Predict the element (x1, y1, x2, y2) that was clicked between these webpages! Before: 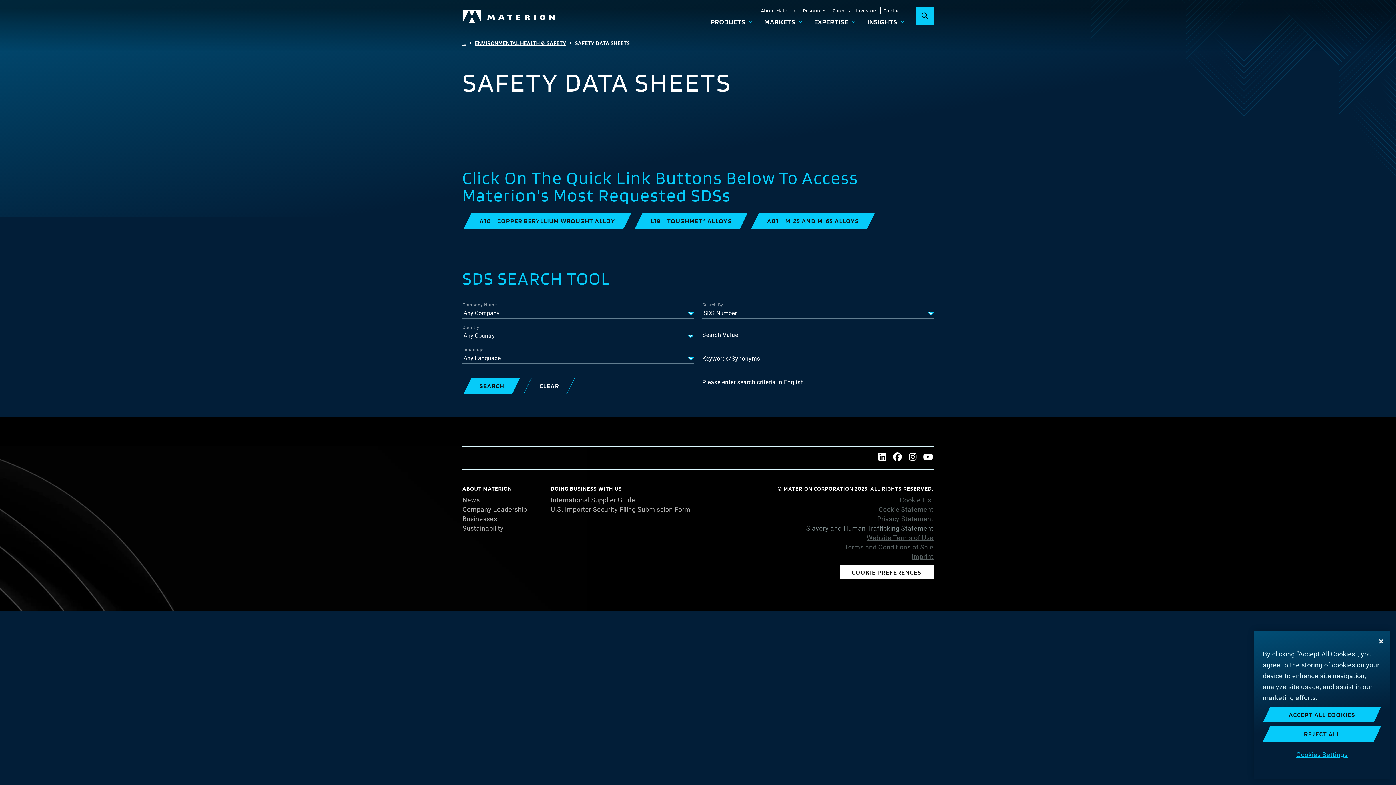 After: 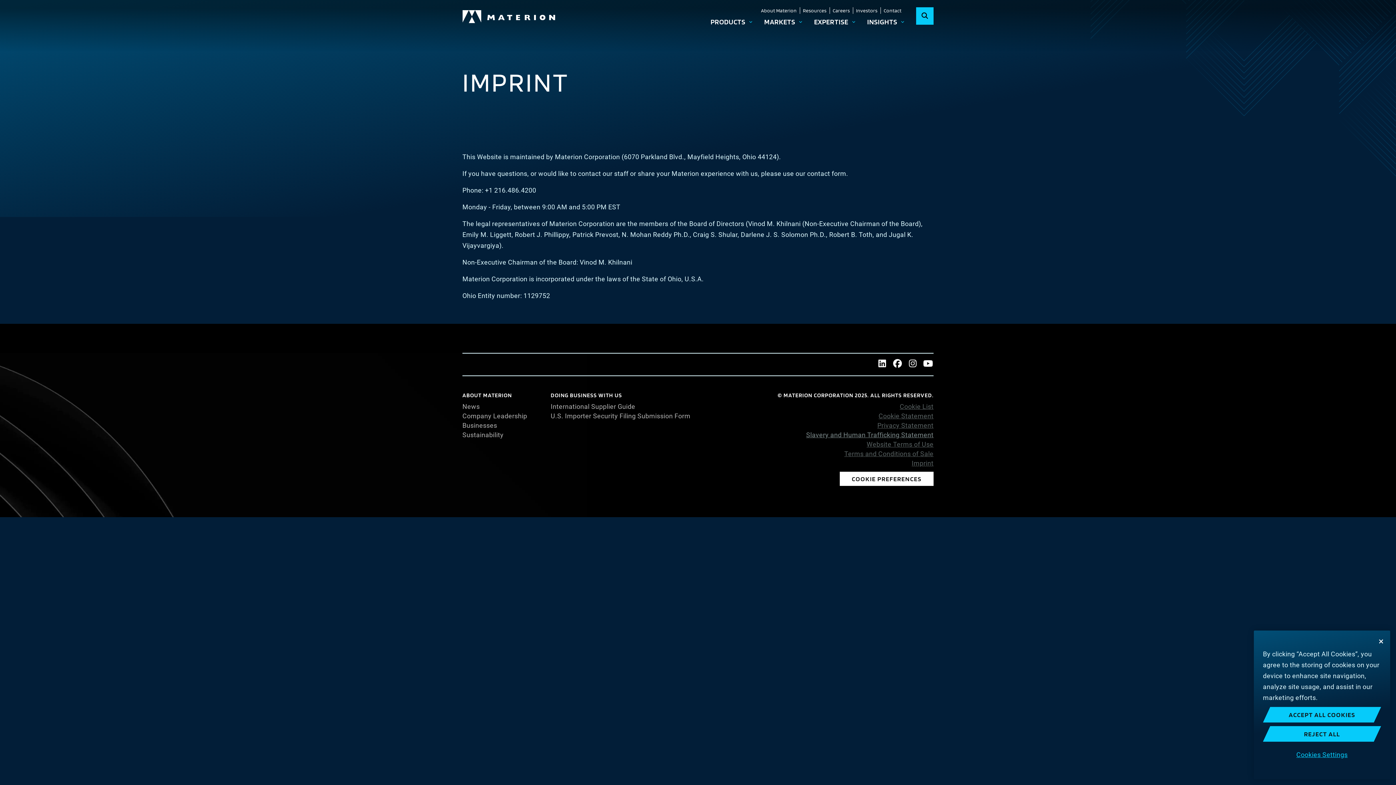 Action: bbox: (714, 553, 933, 560) label: Imprint